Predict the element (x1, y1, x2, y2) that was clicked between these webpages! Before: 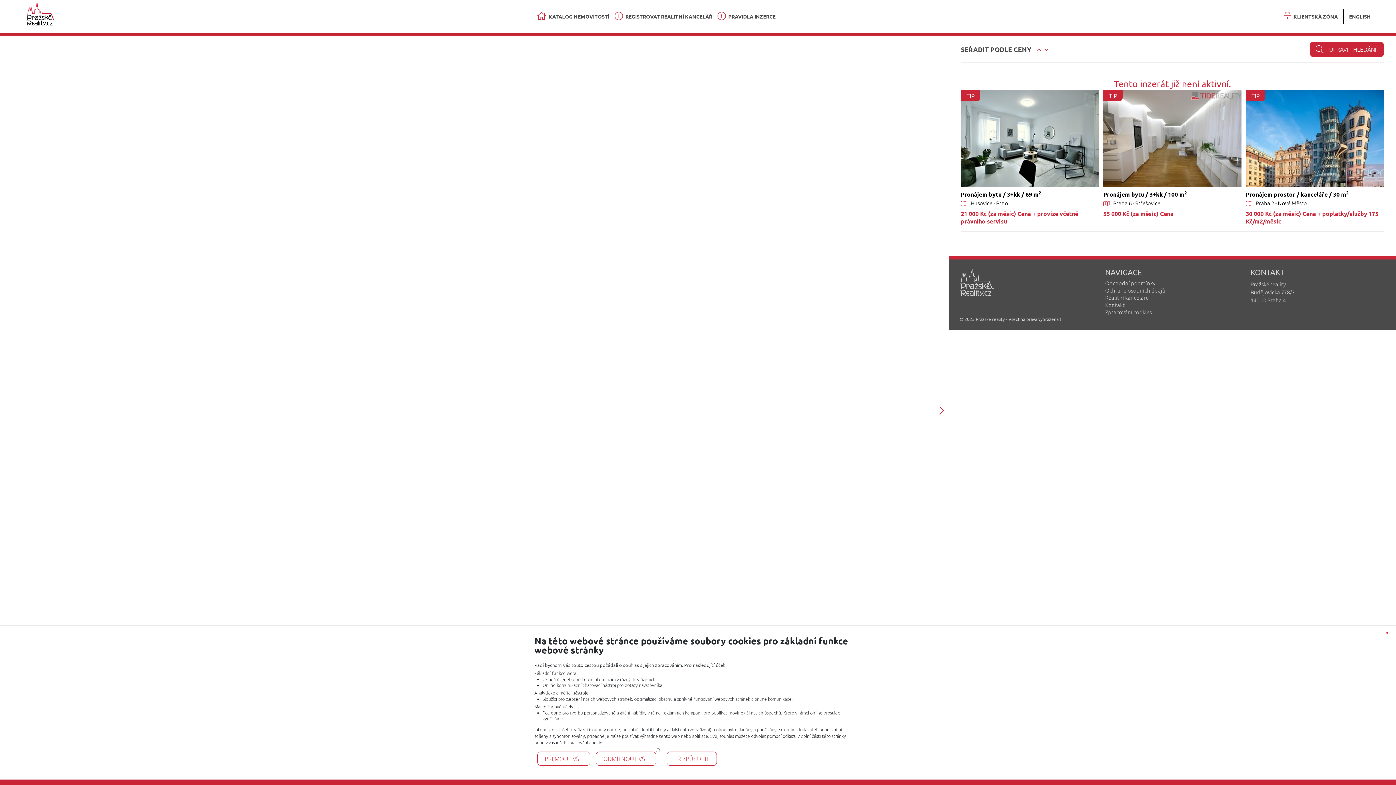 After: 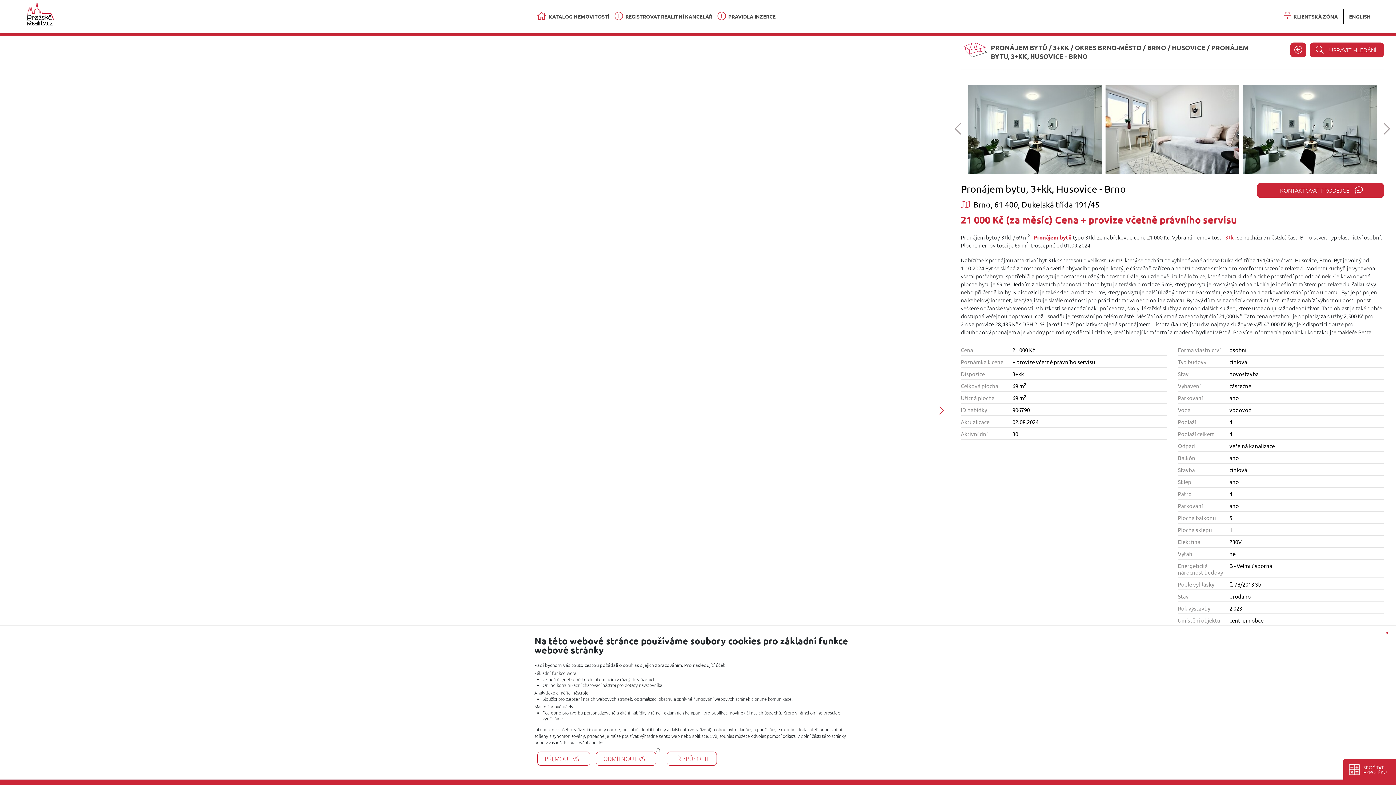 Action: label: TIP bbox: (961, 90, 1099, 186)